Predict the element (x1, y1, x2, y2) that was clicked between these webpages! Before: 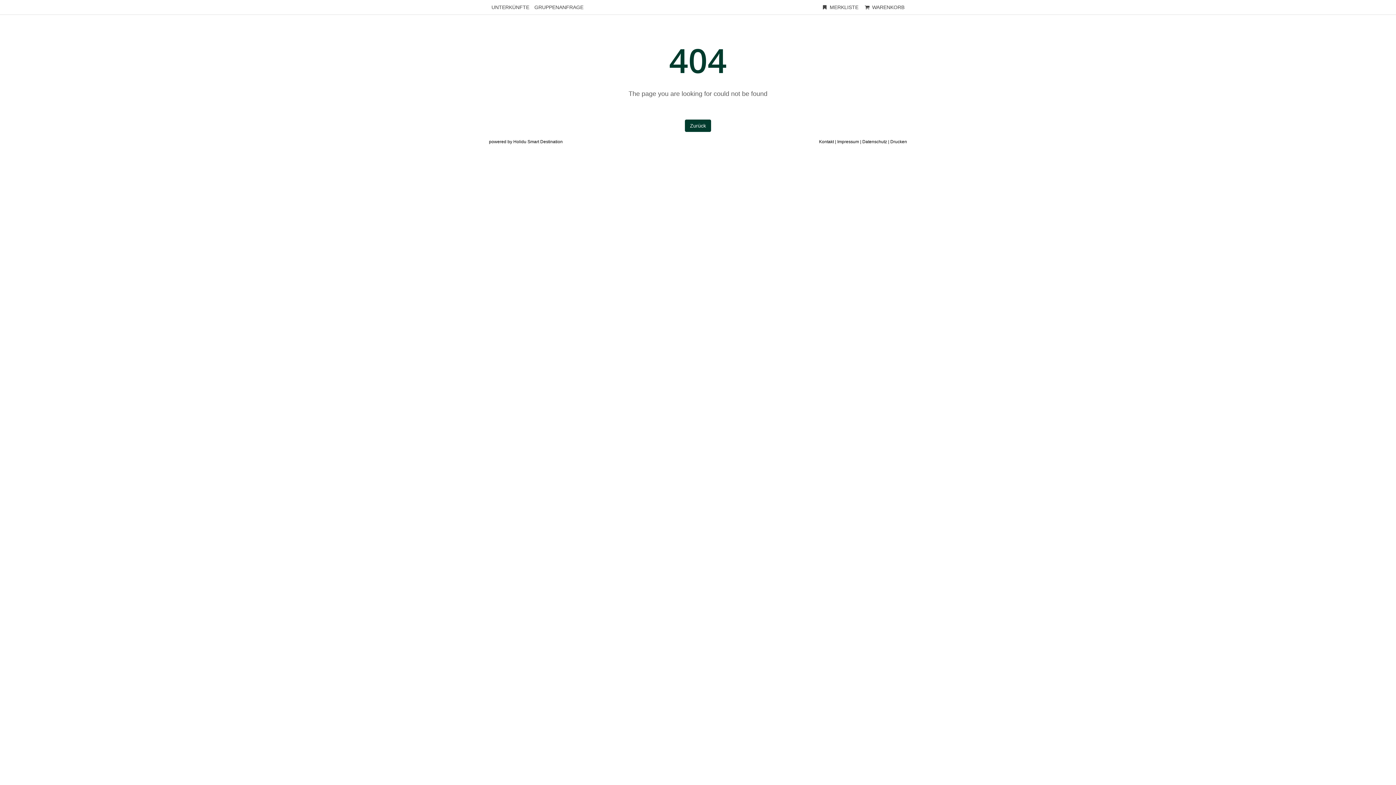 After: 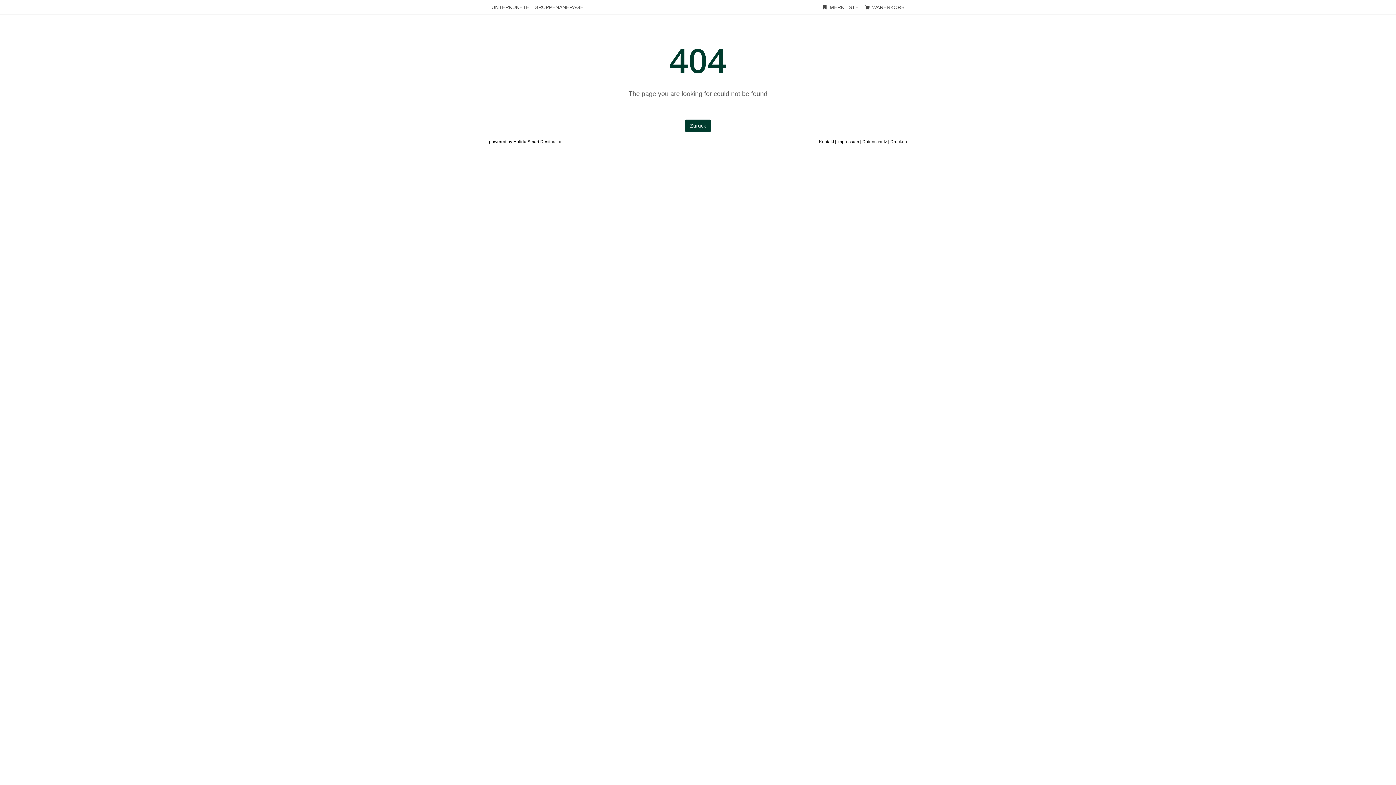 Action: label: Impressum bbox: (837, 139, 859, 144)